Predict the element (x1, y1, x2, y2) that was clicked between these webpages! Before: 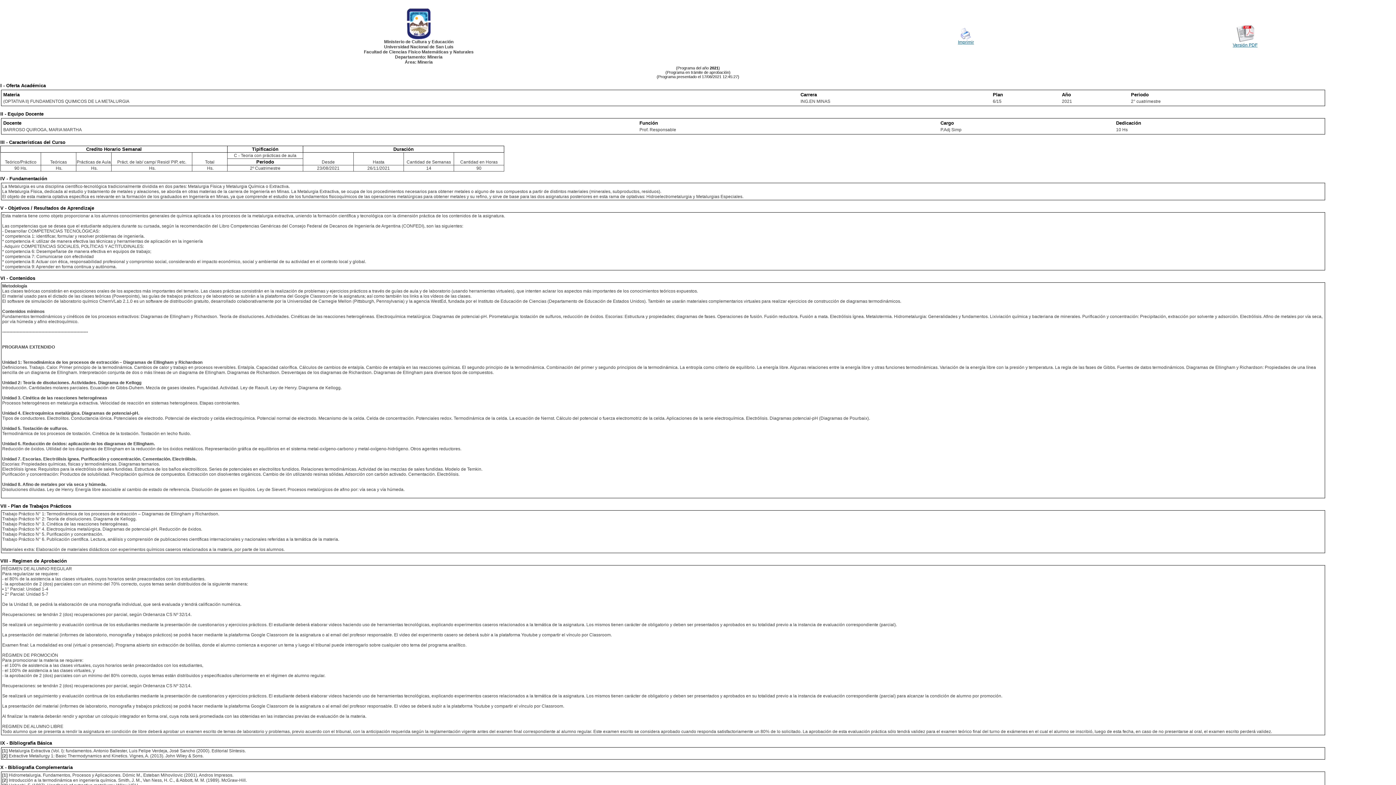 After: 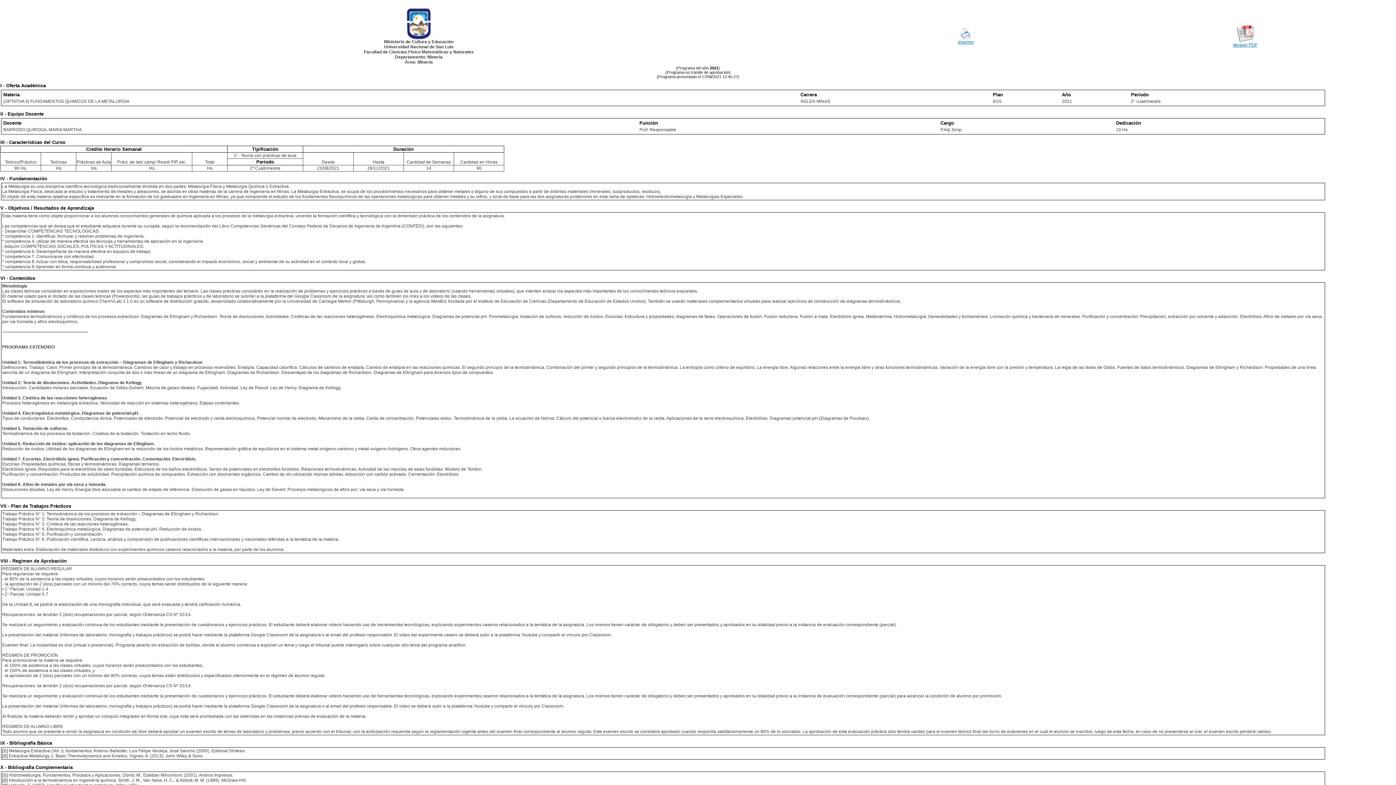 Action: bbox: (960, 35, 972, 40)